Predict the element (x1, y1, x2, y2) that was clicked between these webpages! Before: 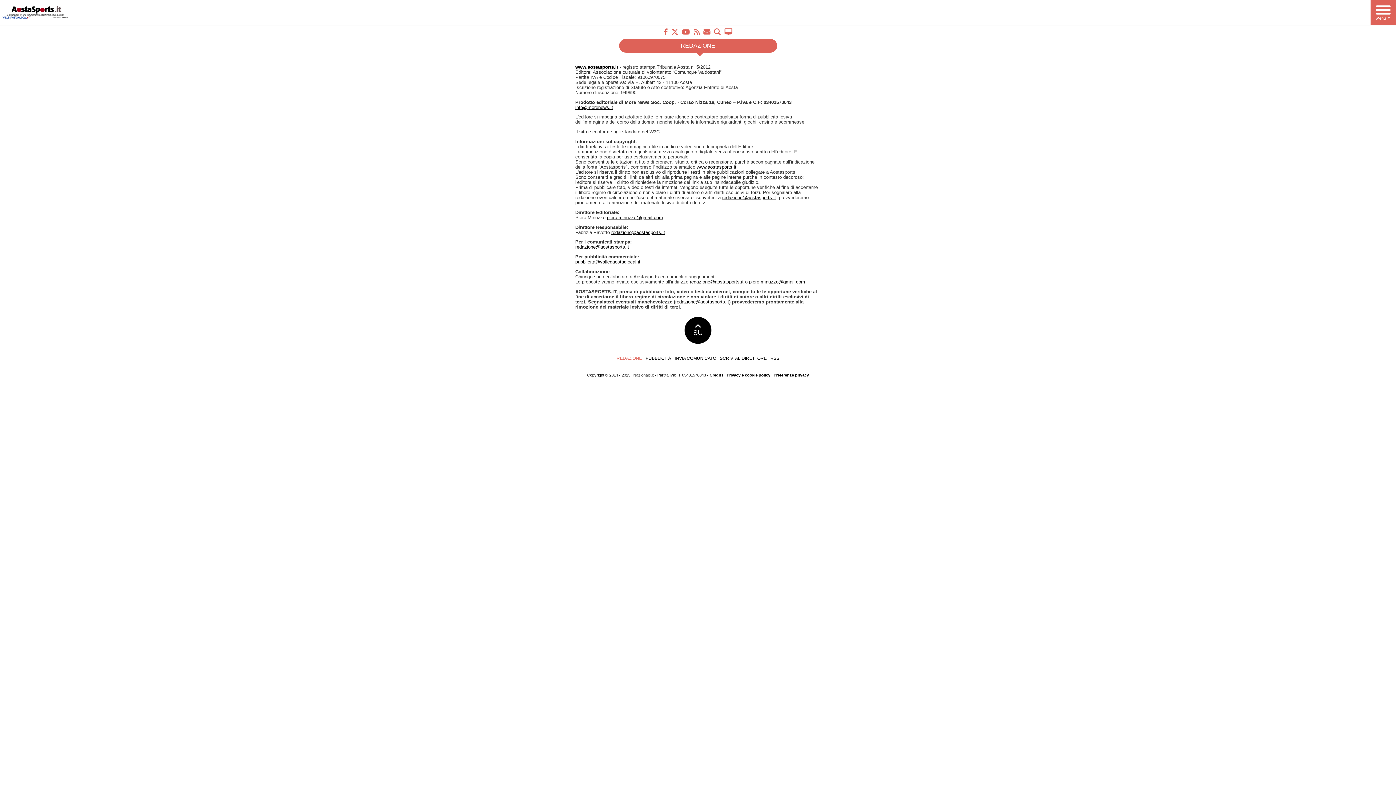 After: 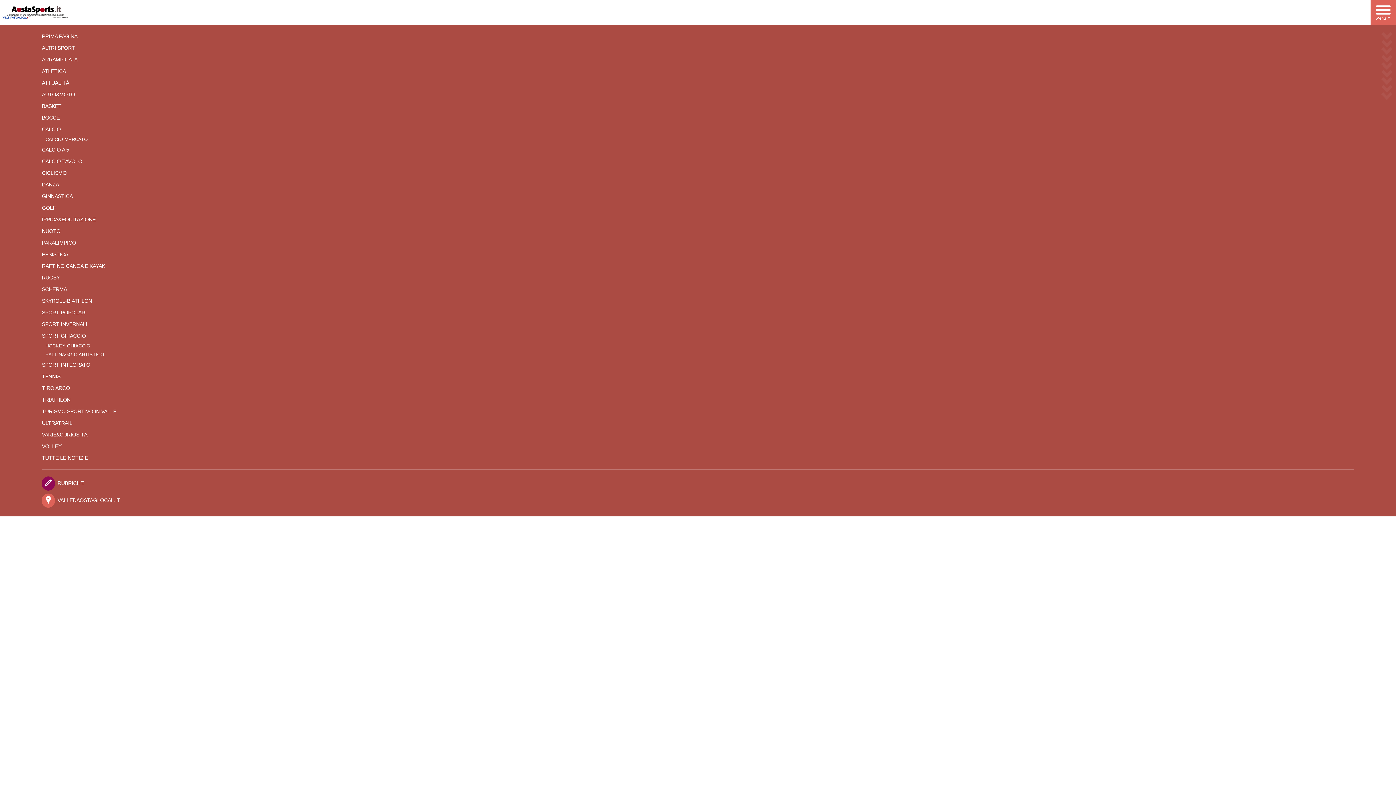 Action: bbox: (1370, 0, 1396, 25)